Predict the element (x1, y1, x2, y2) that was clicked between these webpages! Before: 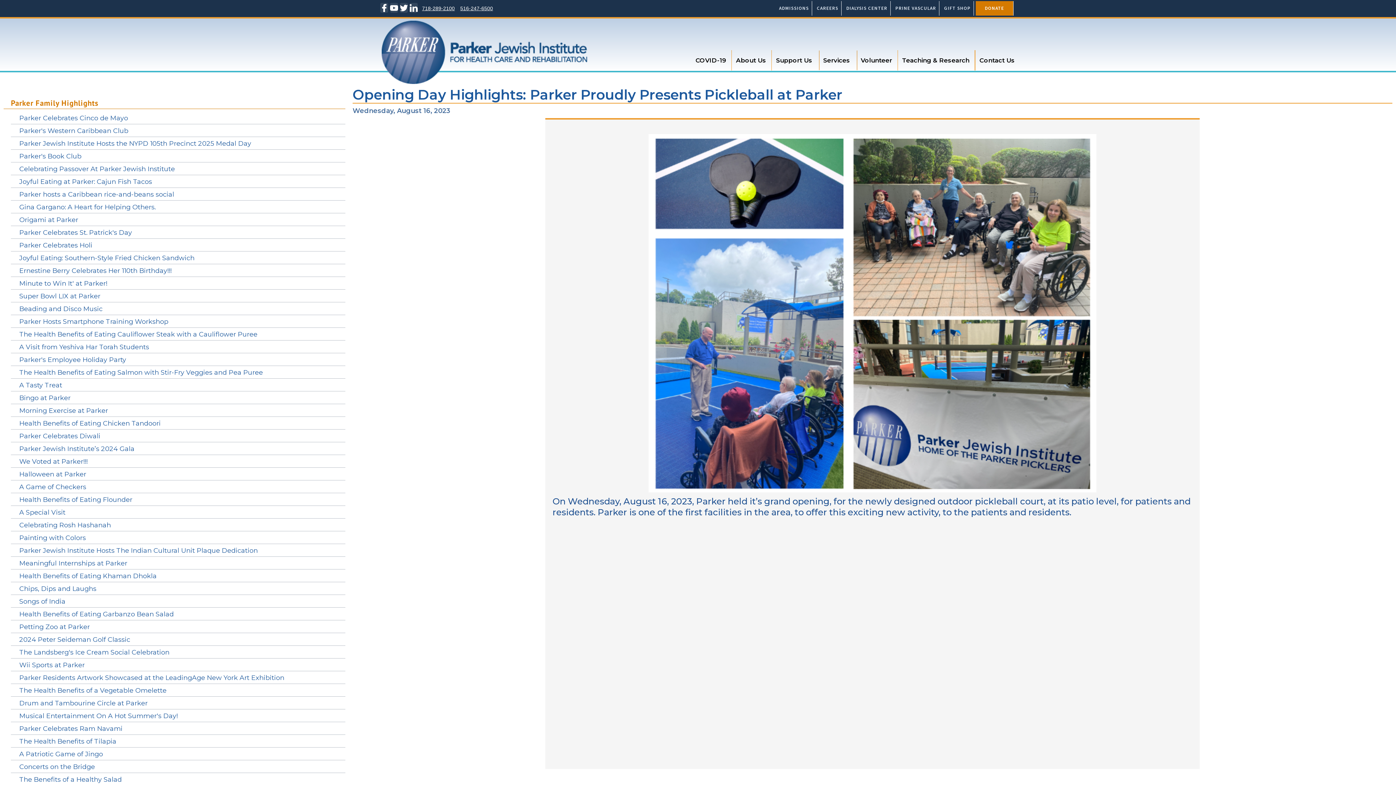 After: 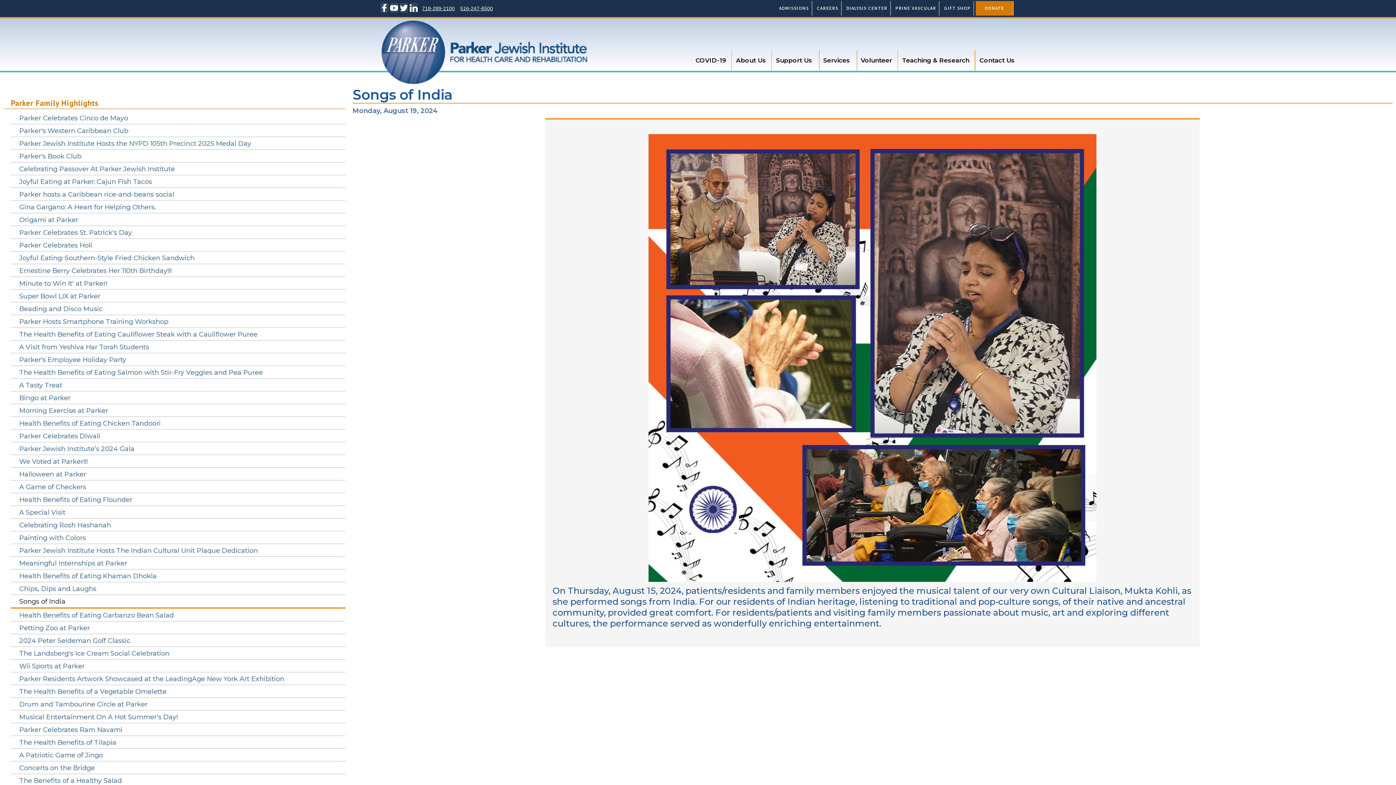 Action: bbox: (10, 596, 345, 608) label: Songs of India